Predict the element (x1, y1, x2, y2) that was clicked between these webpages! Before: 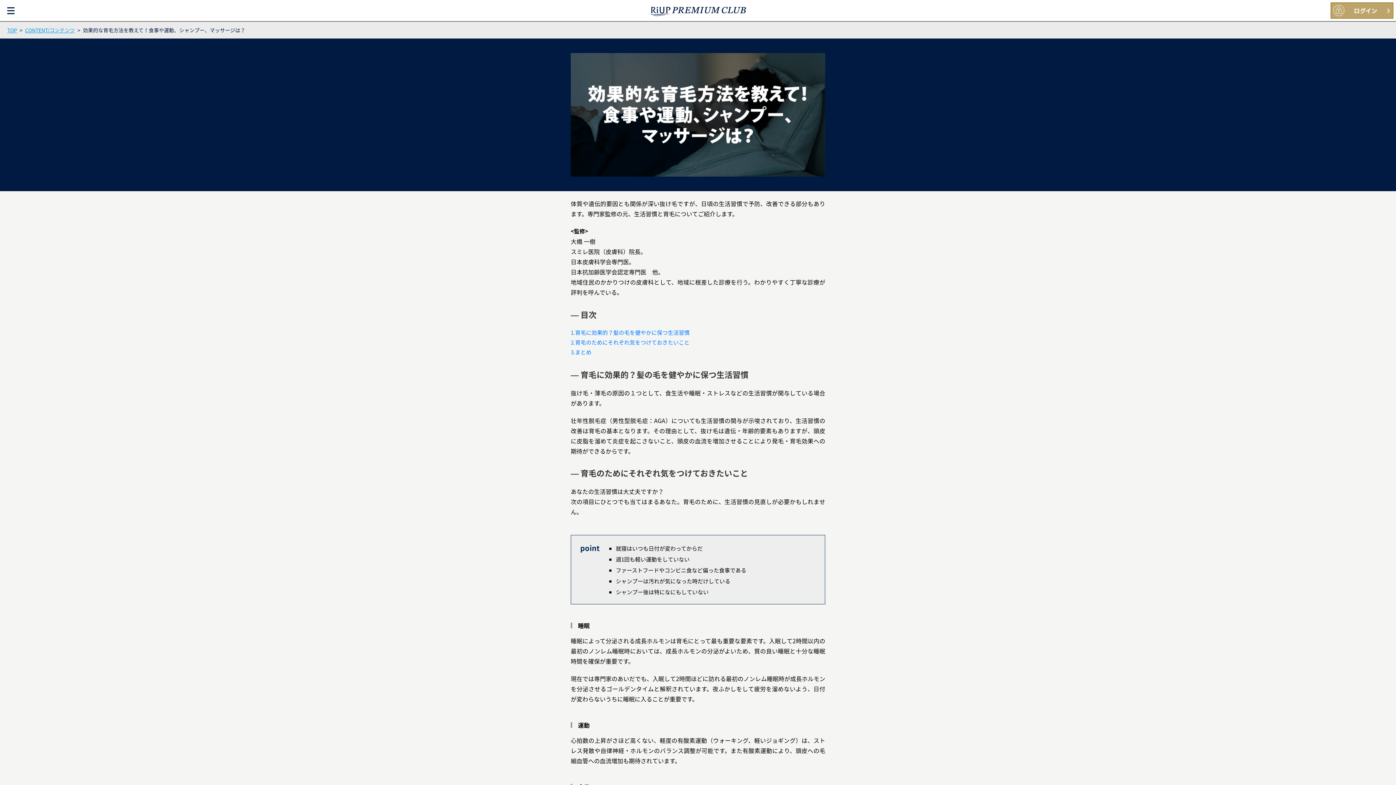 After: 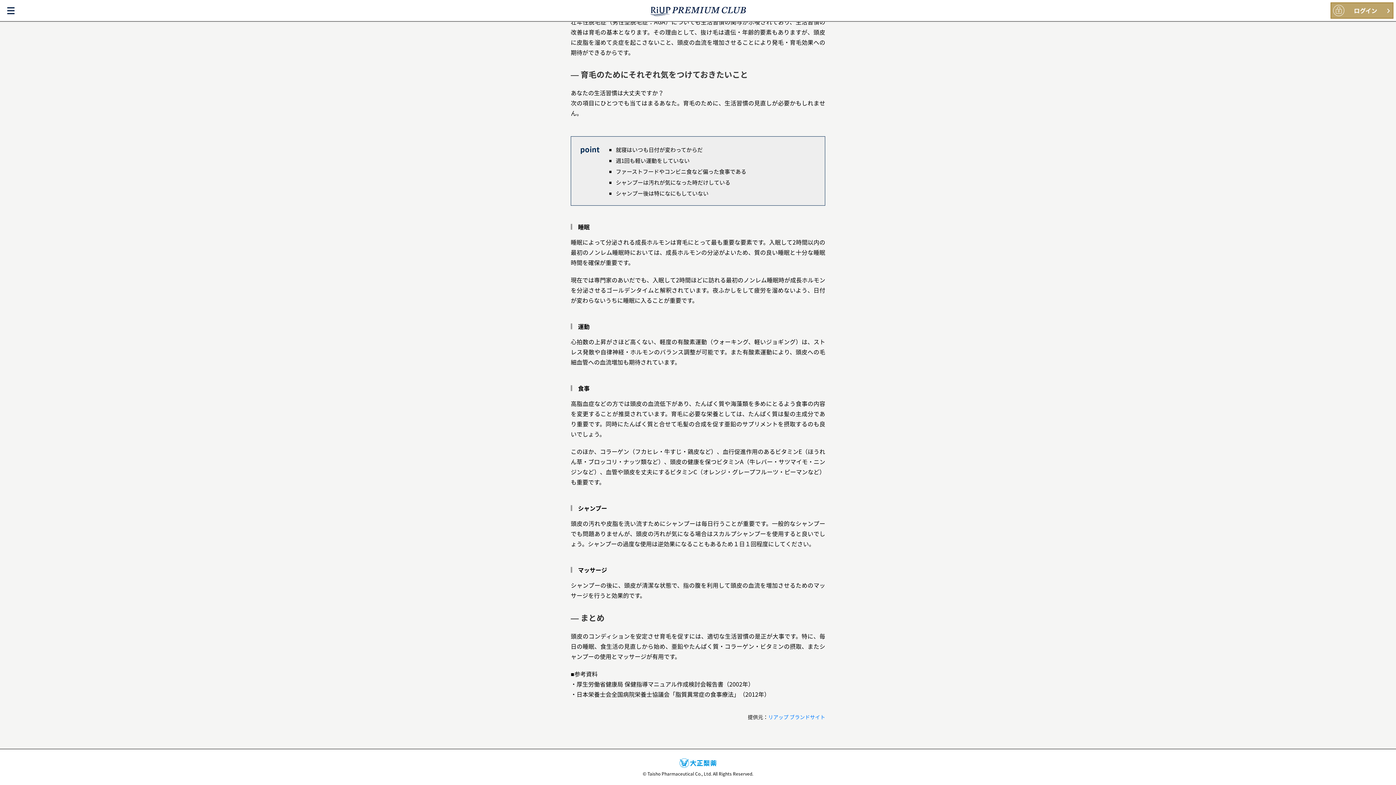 Action: label: 2.育毛のためにそれぞれ気をつけておきたいこと bbox: (570, 338, 689, 346)